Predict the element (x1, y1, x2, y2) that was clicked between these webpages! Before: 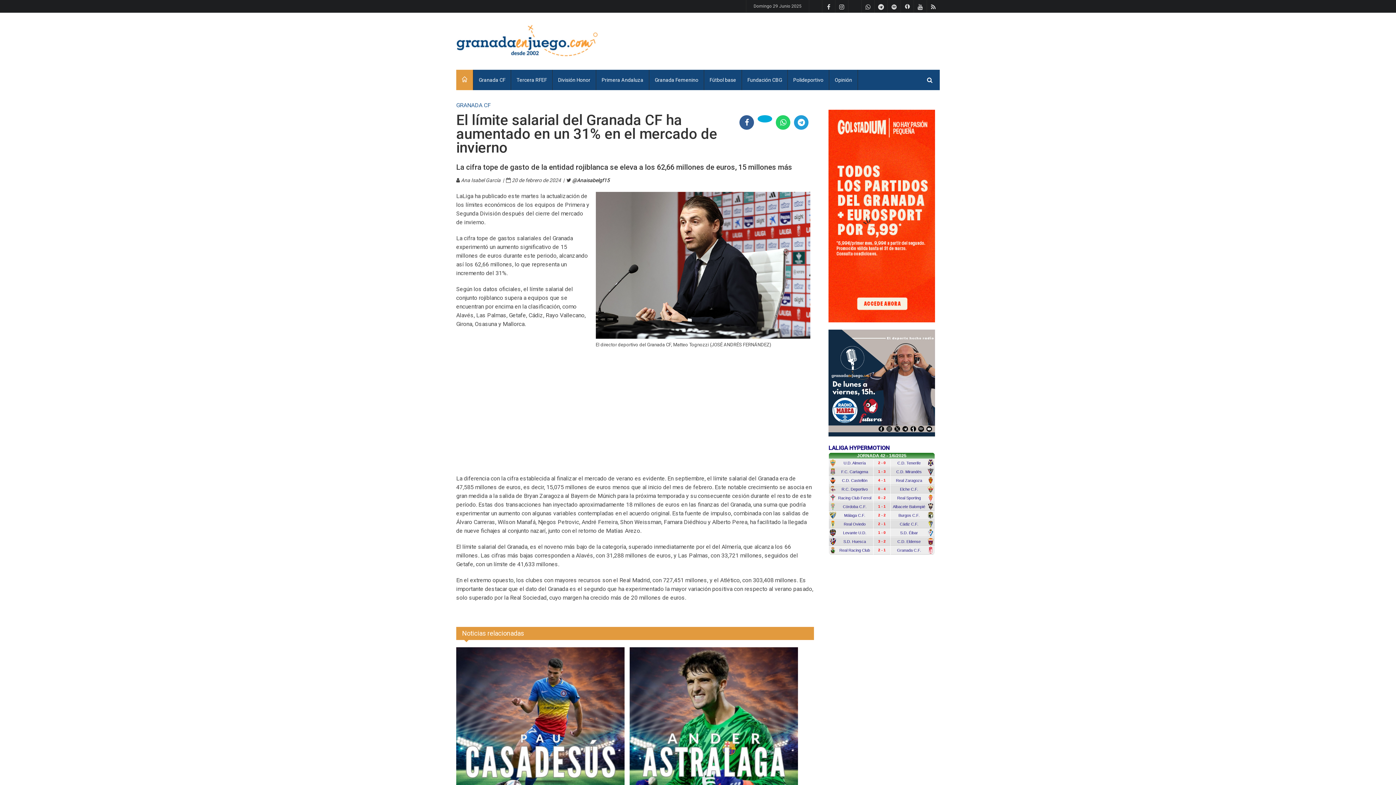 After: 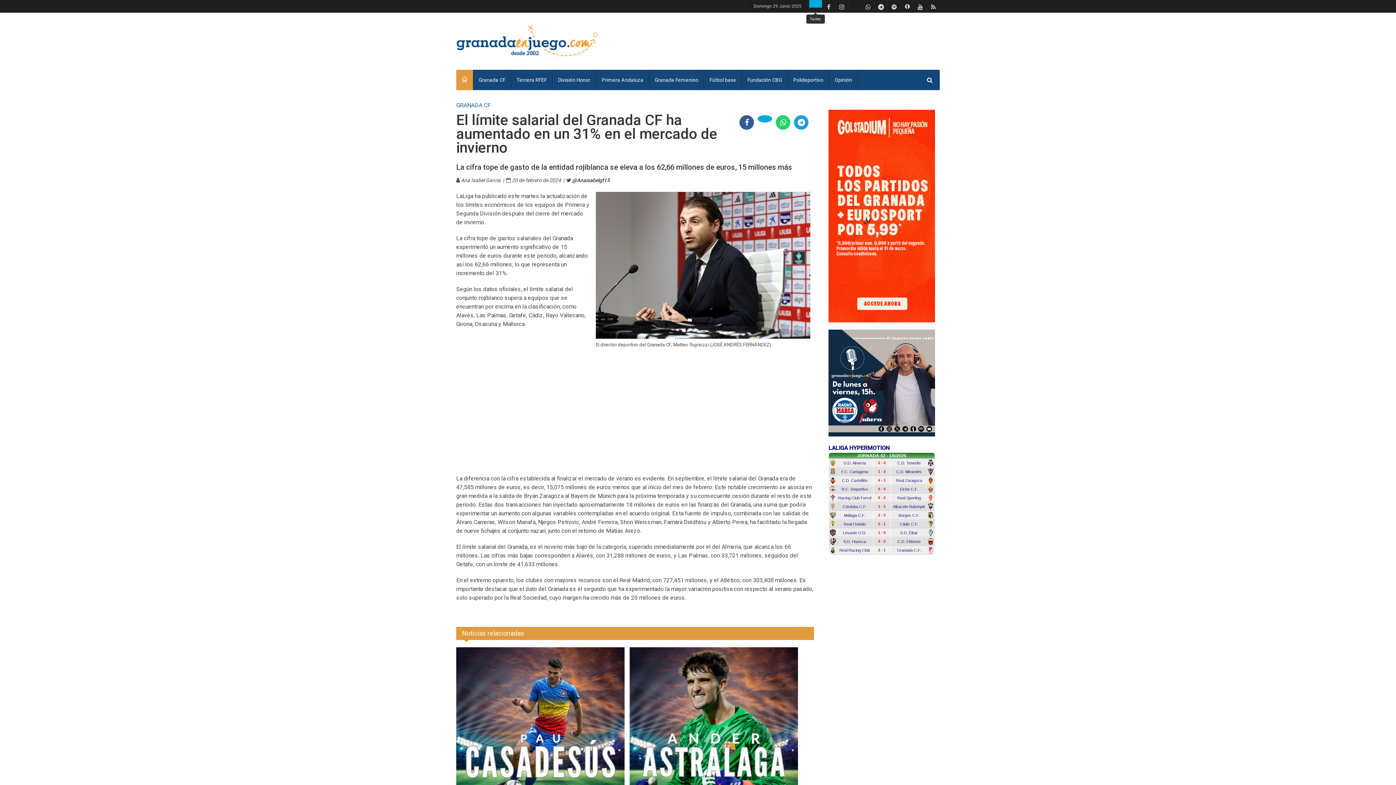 Action: bbox: (809, 0, 822, 12)